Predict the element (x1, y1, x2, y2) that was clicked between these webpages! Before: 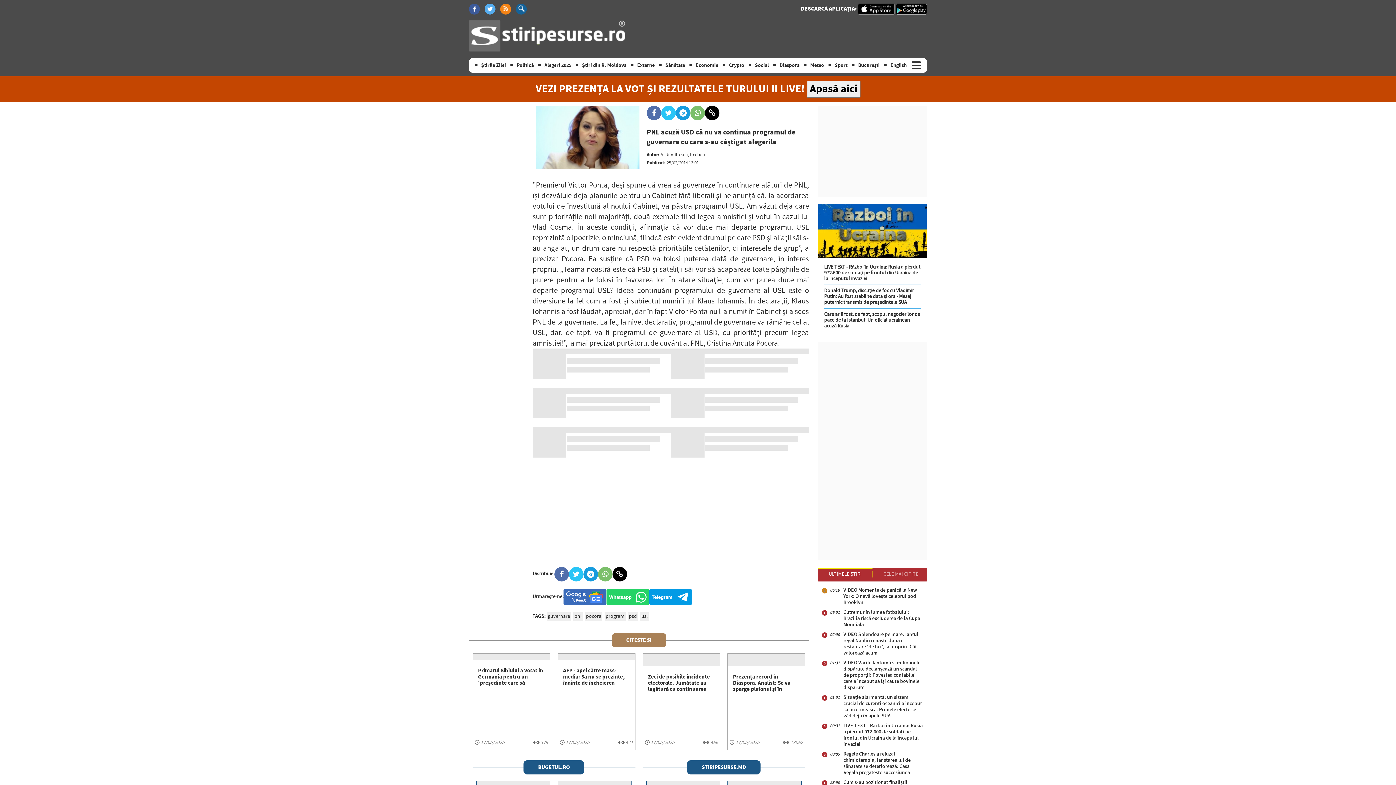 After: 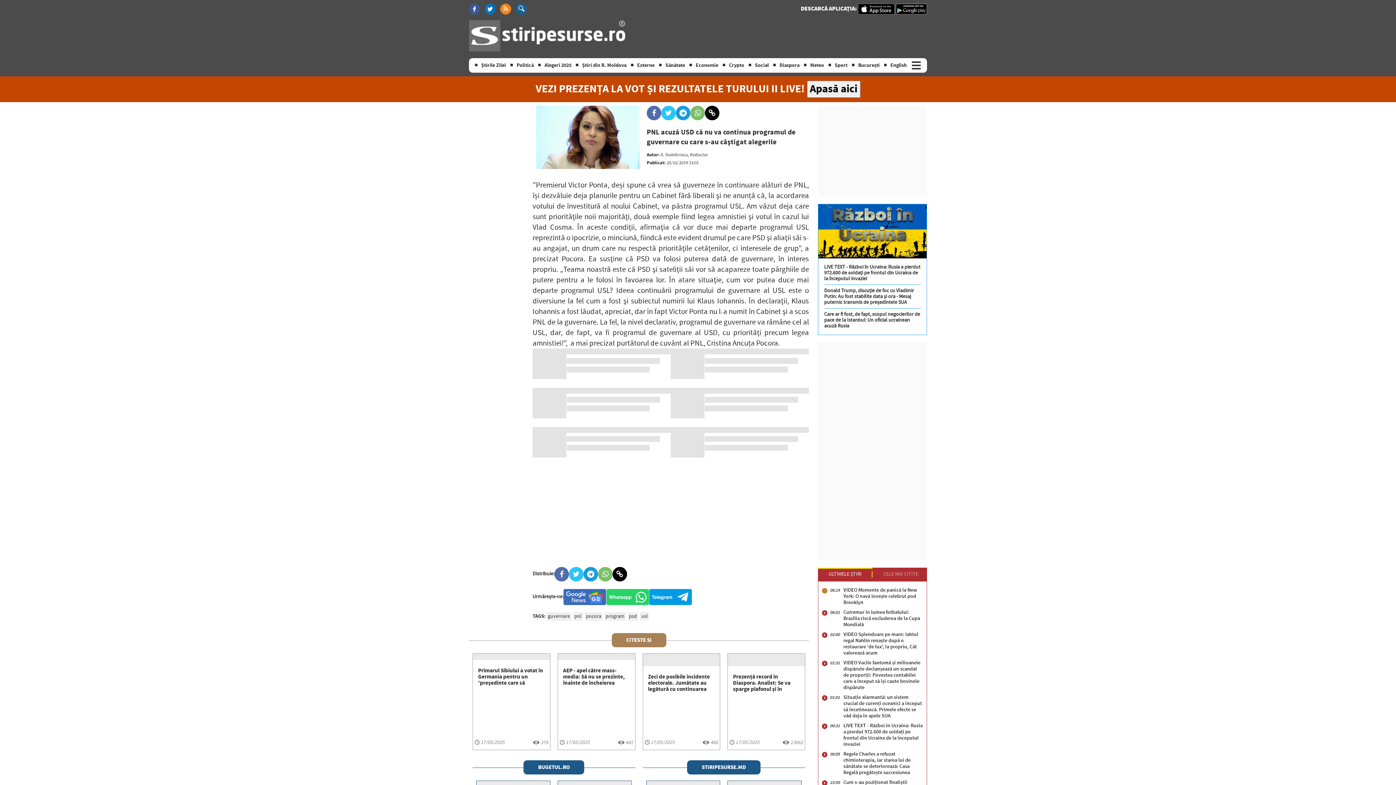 Action: label:   bbox: (484, 3, 495, 14)